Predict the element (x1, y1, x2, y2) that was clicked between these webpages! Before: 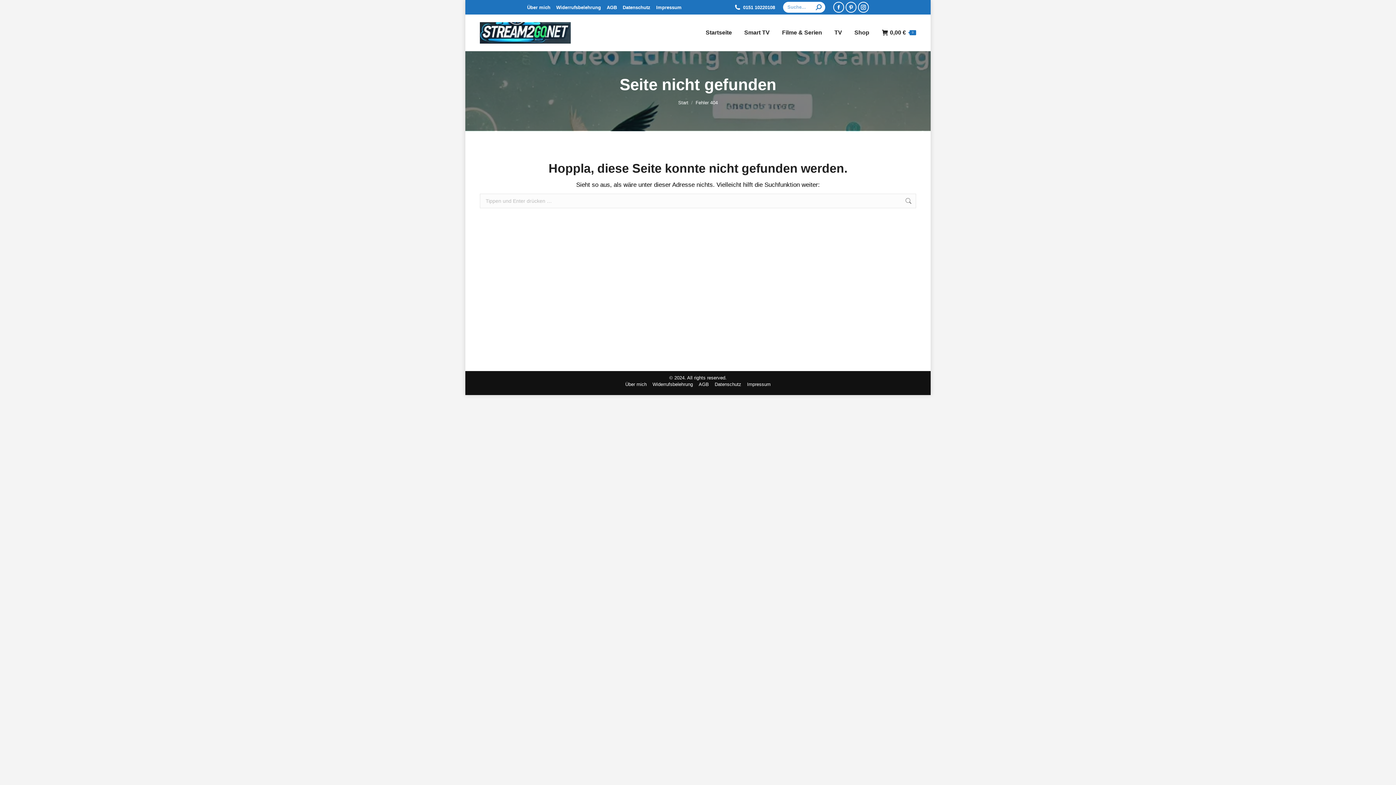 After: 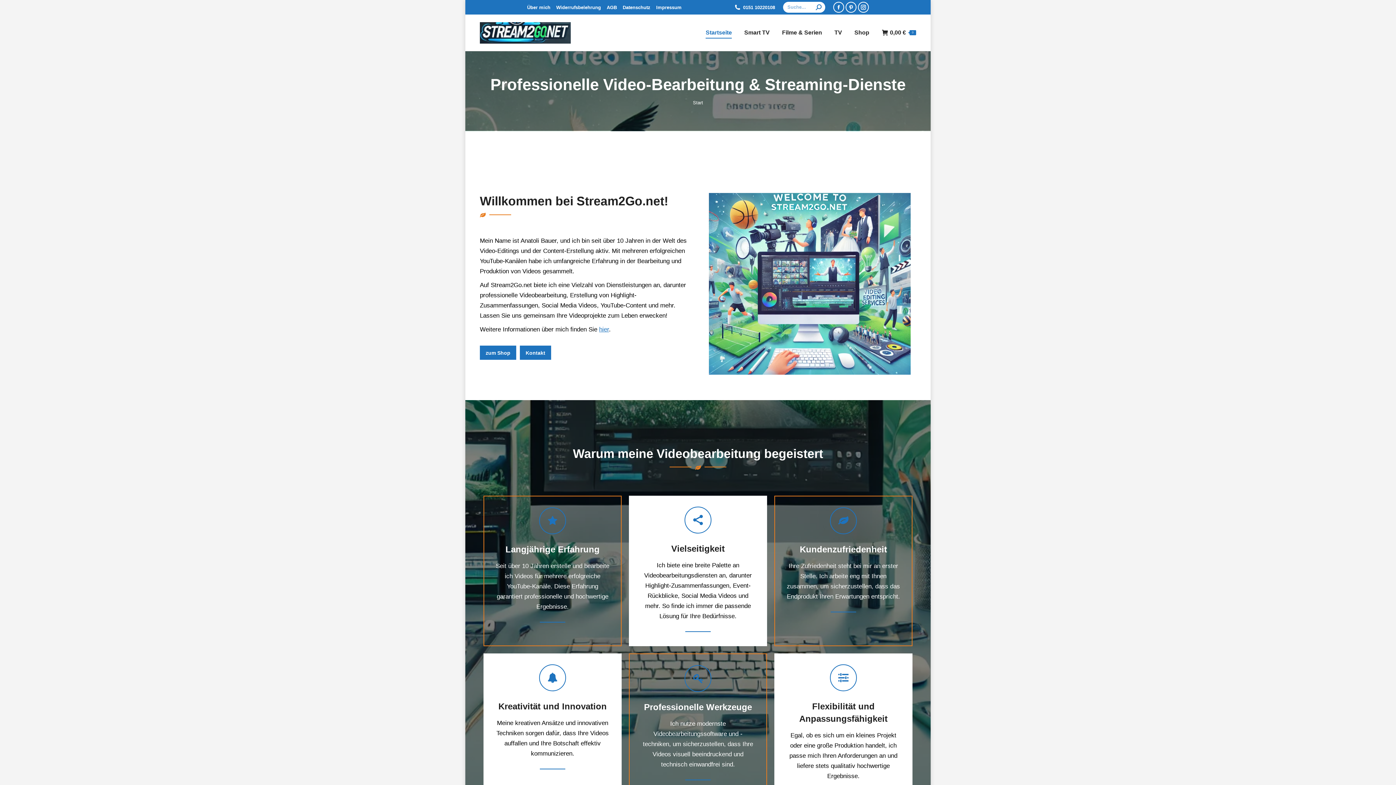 Action: label: Startseite bbox: (705, 20, 732, 45)